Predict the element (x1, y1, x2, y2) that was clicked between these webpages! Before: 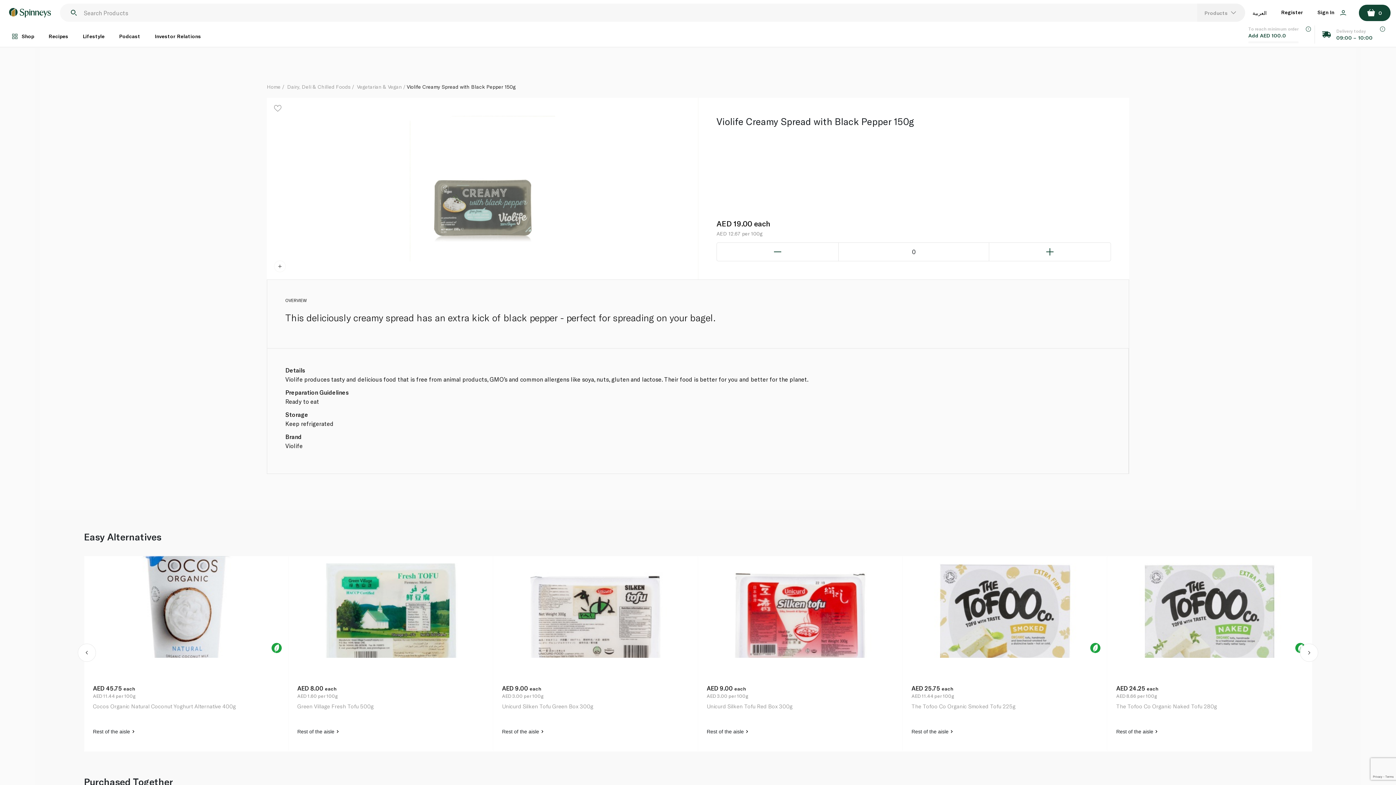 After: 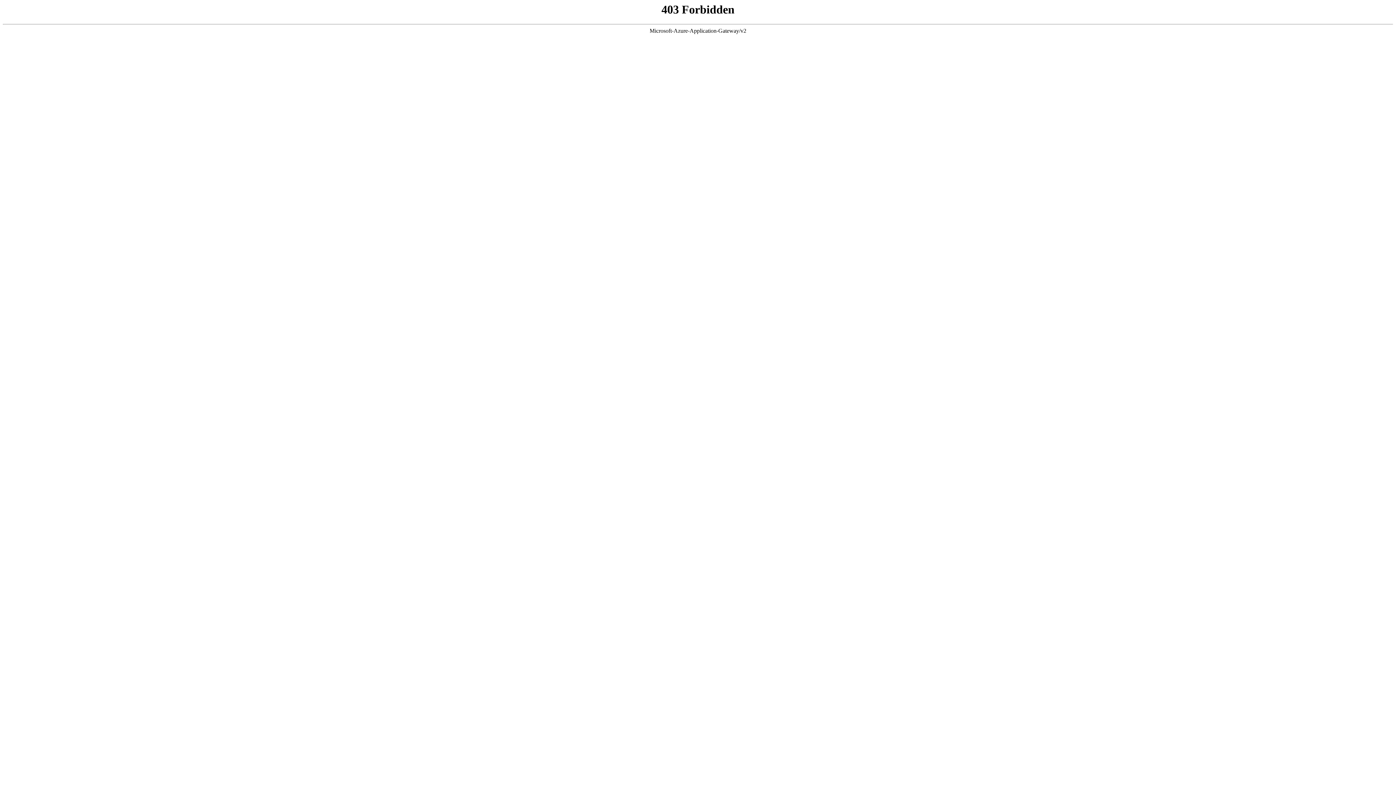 Action: bbox: (502, 726, 543, 737) label: Rest of the aisle 